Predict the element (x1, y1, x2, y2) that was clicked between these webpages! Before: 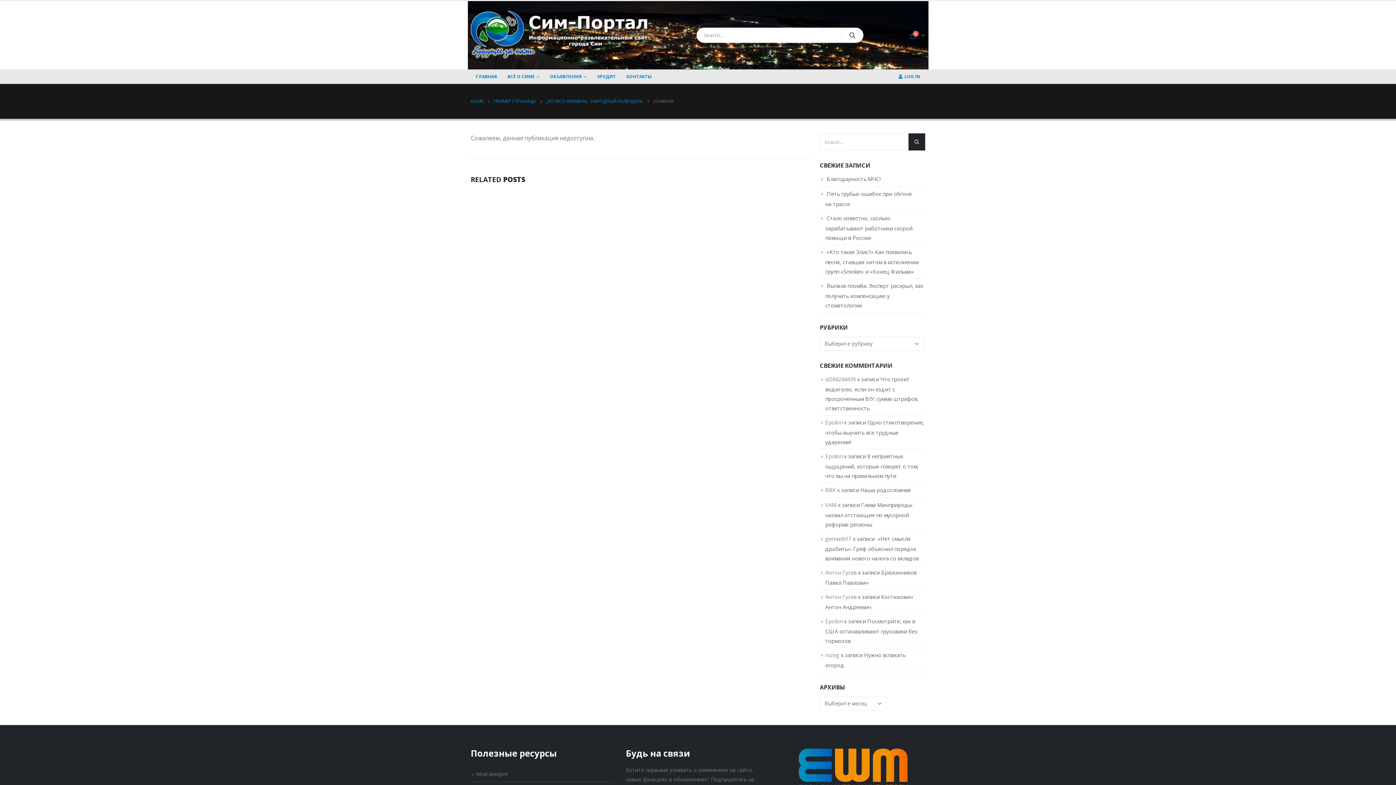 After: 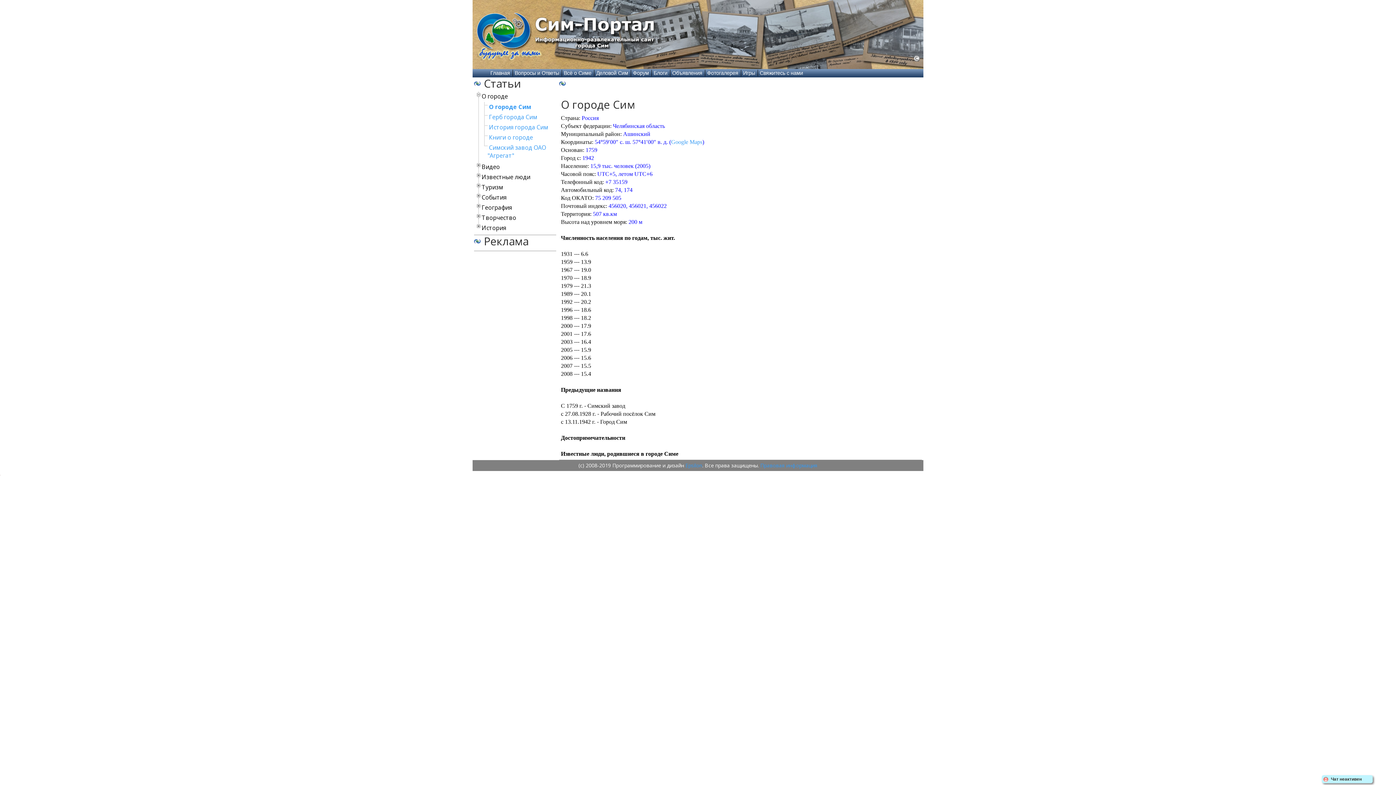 Action: label: ВСЁ О СИМЕ bbox: (502, 69, 544, 84)